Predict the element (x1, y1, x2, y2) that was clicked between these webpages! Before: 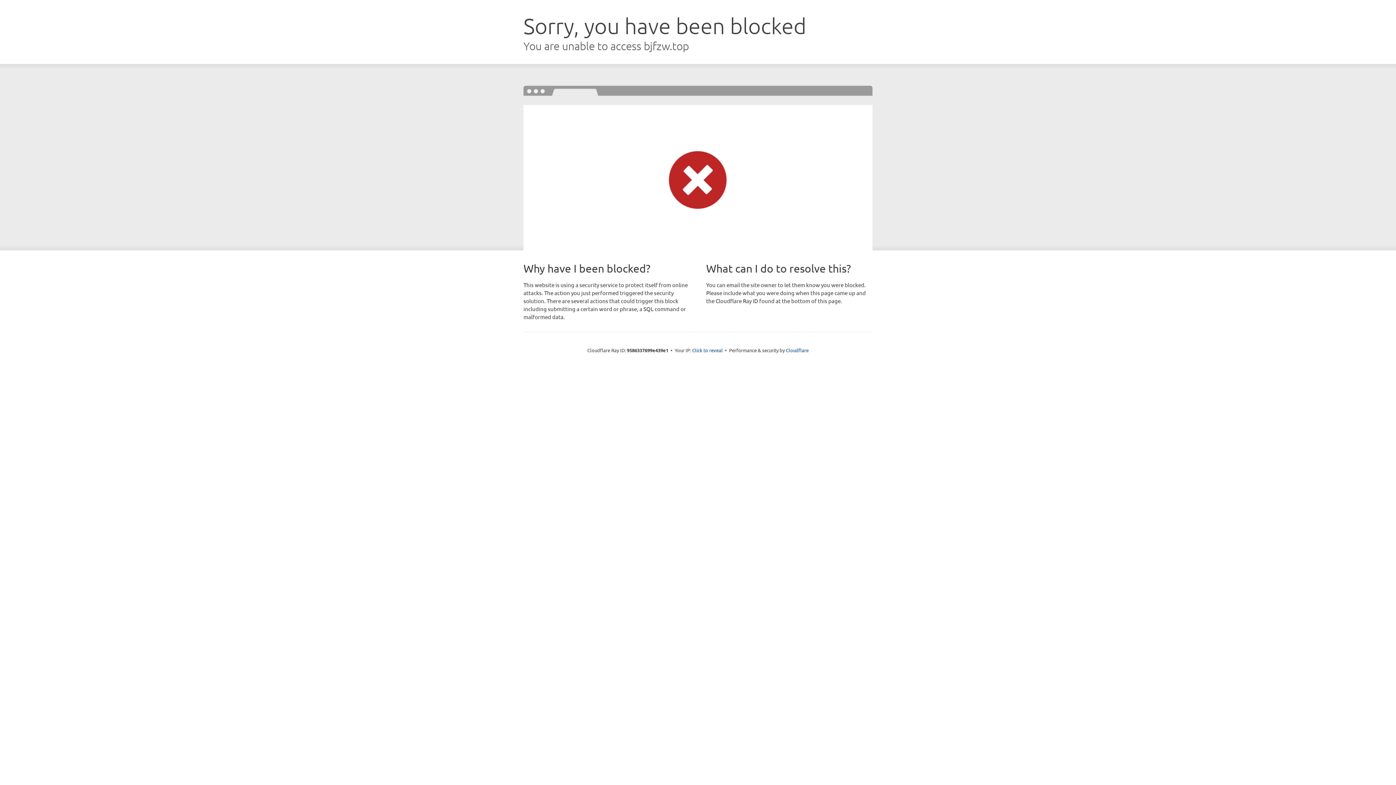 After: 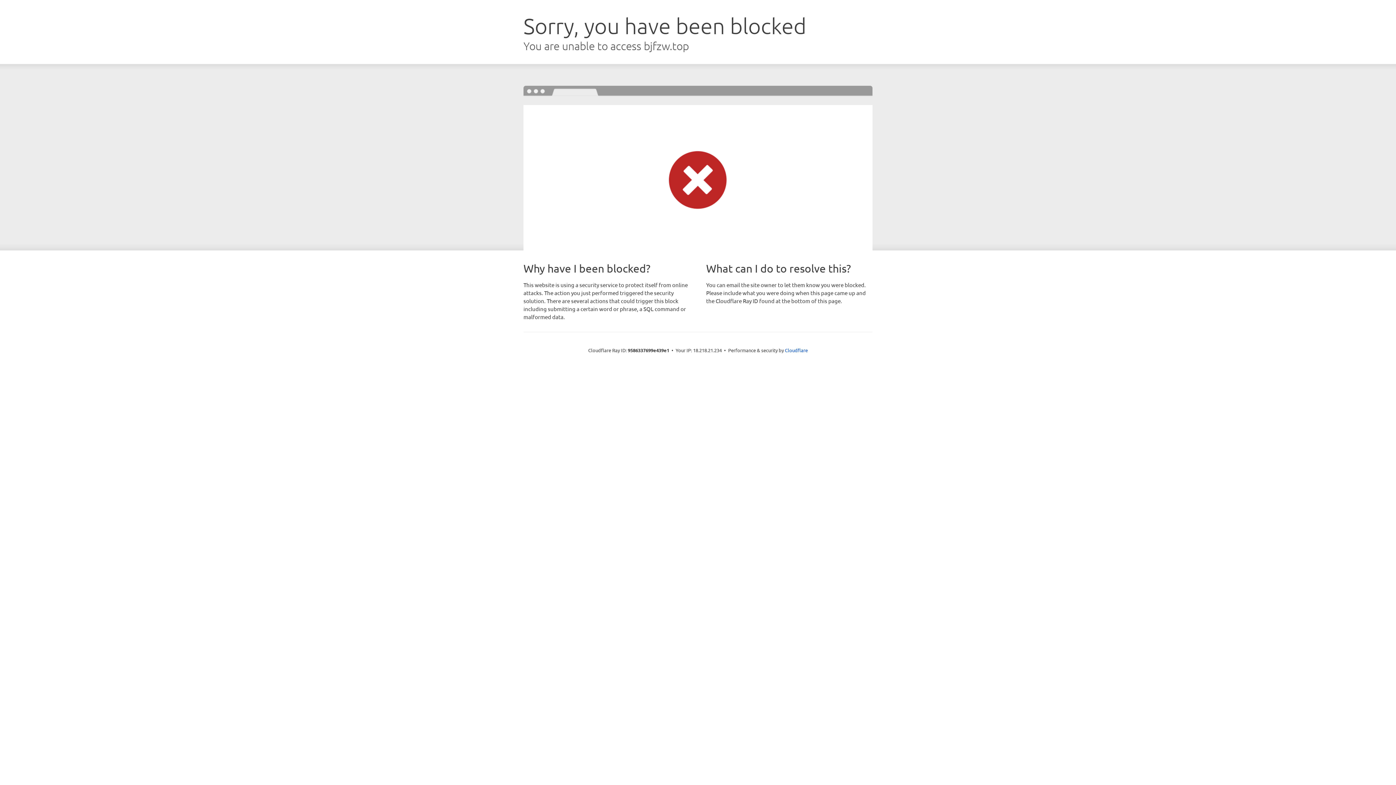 Action: label: Click to reveal bbox: (692, 346, 722, 353)